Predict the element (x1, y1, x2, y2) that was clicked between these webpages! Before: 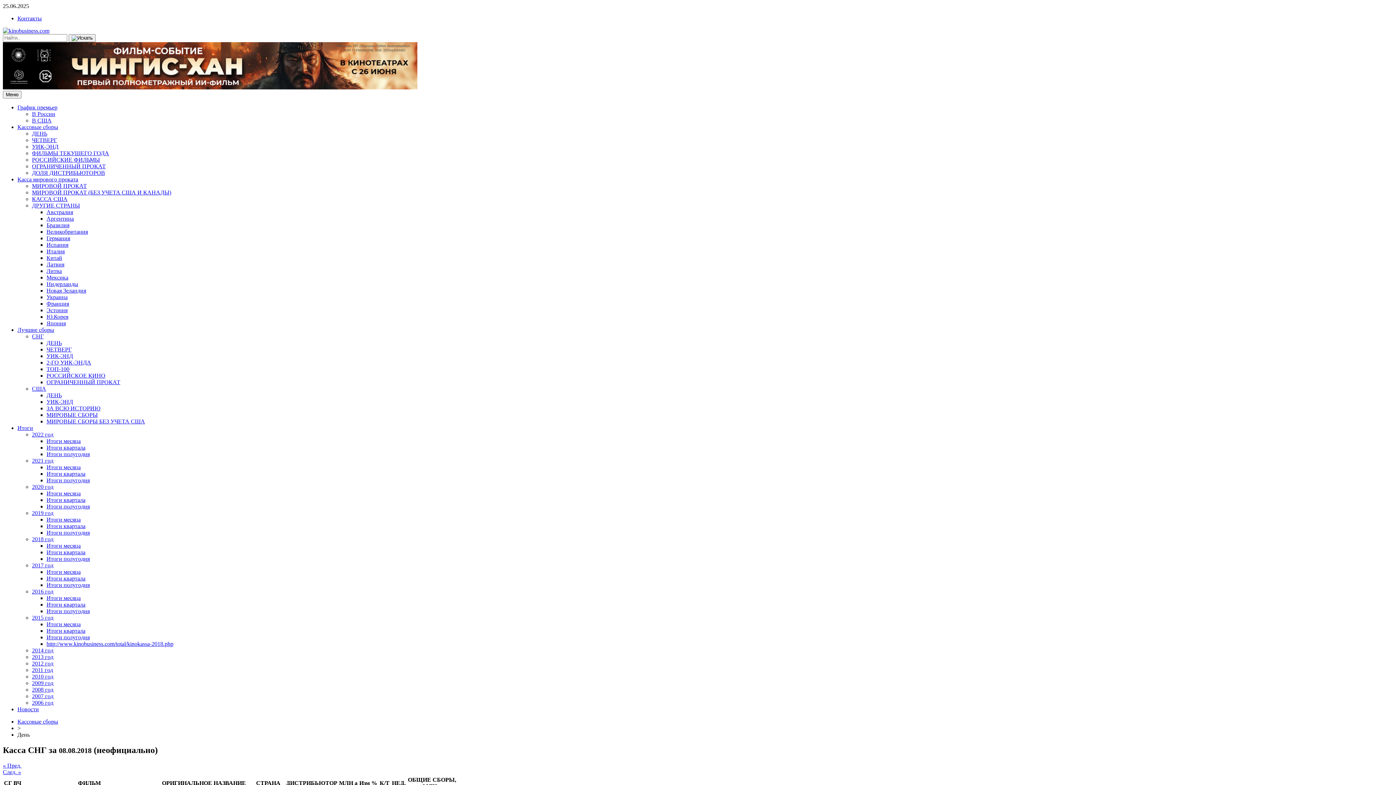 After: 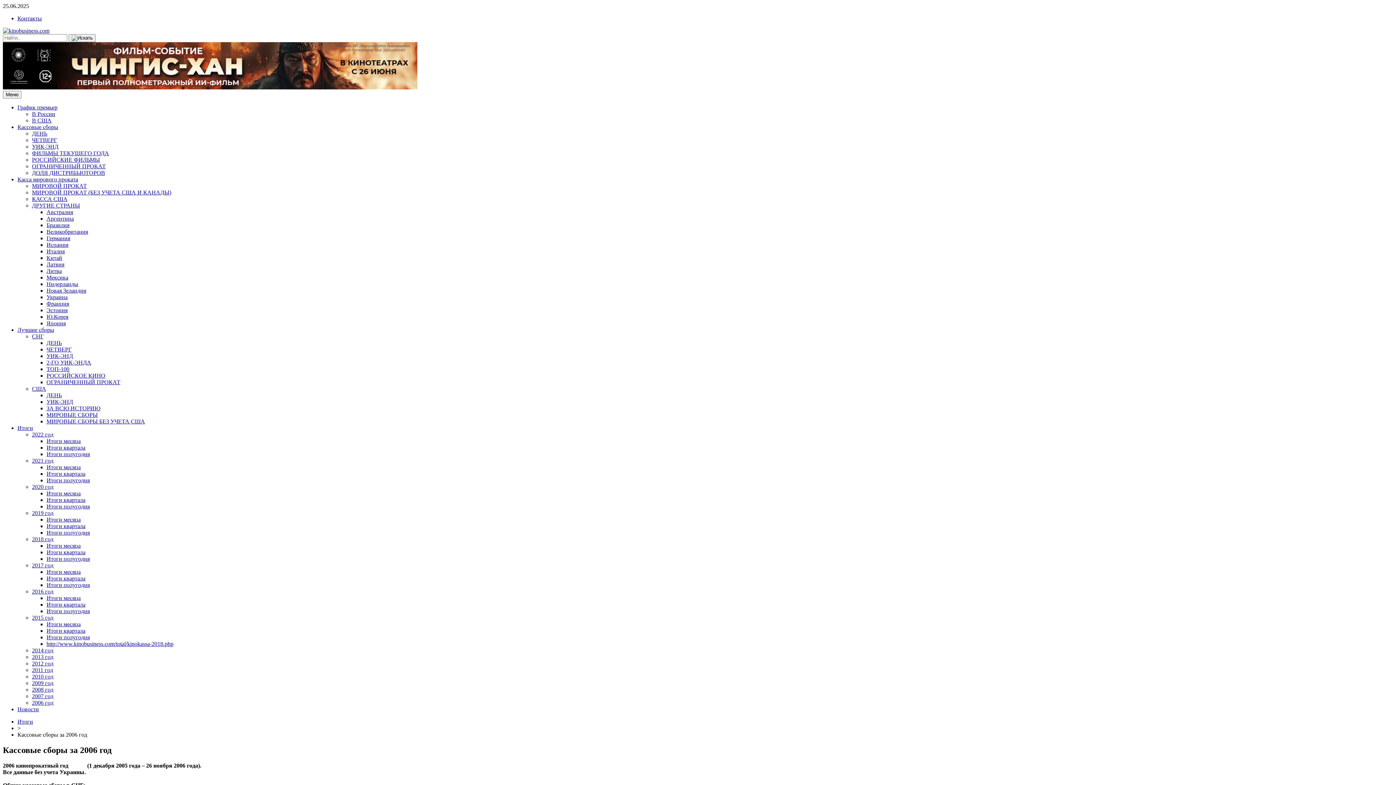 Action: bbox: (32, 700, 53, 706) label: 2006 год